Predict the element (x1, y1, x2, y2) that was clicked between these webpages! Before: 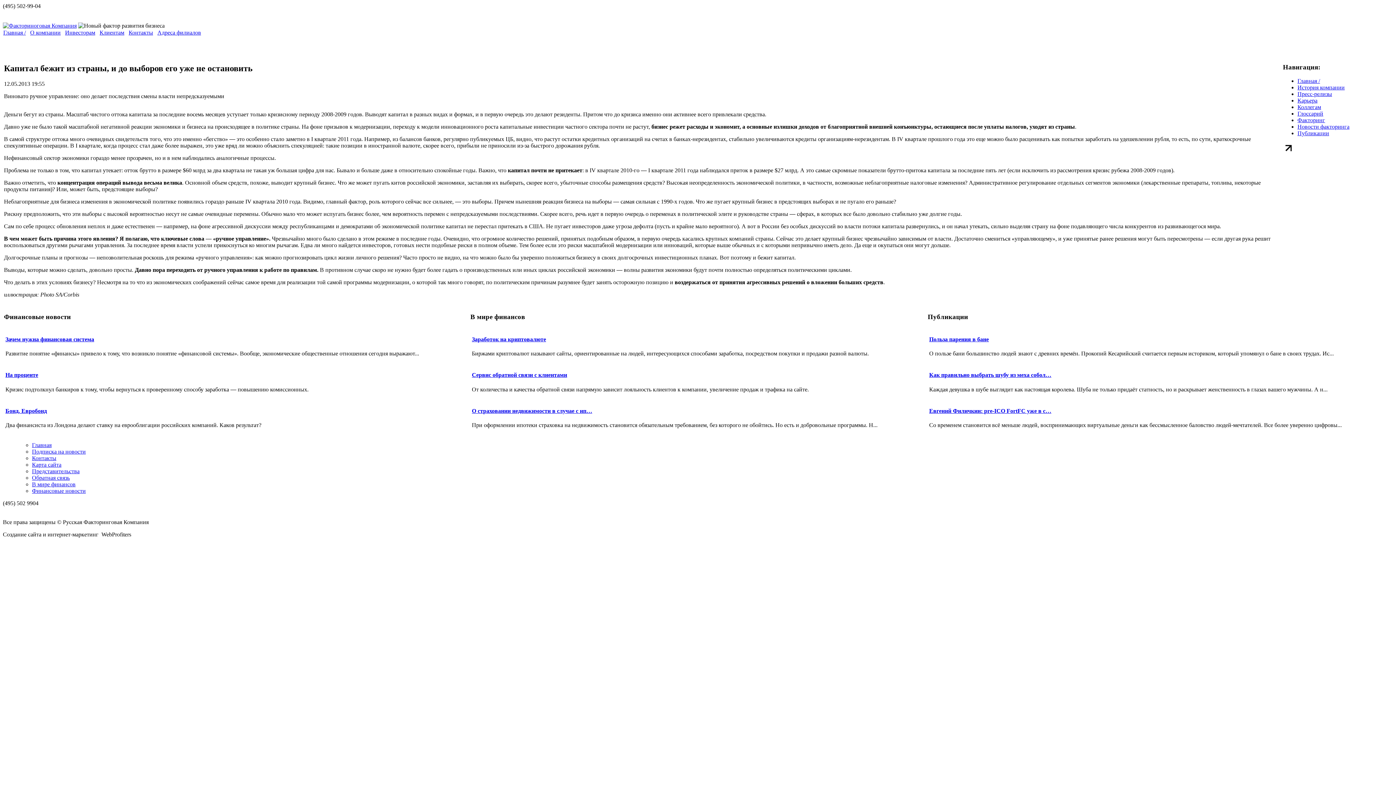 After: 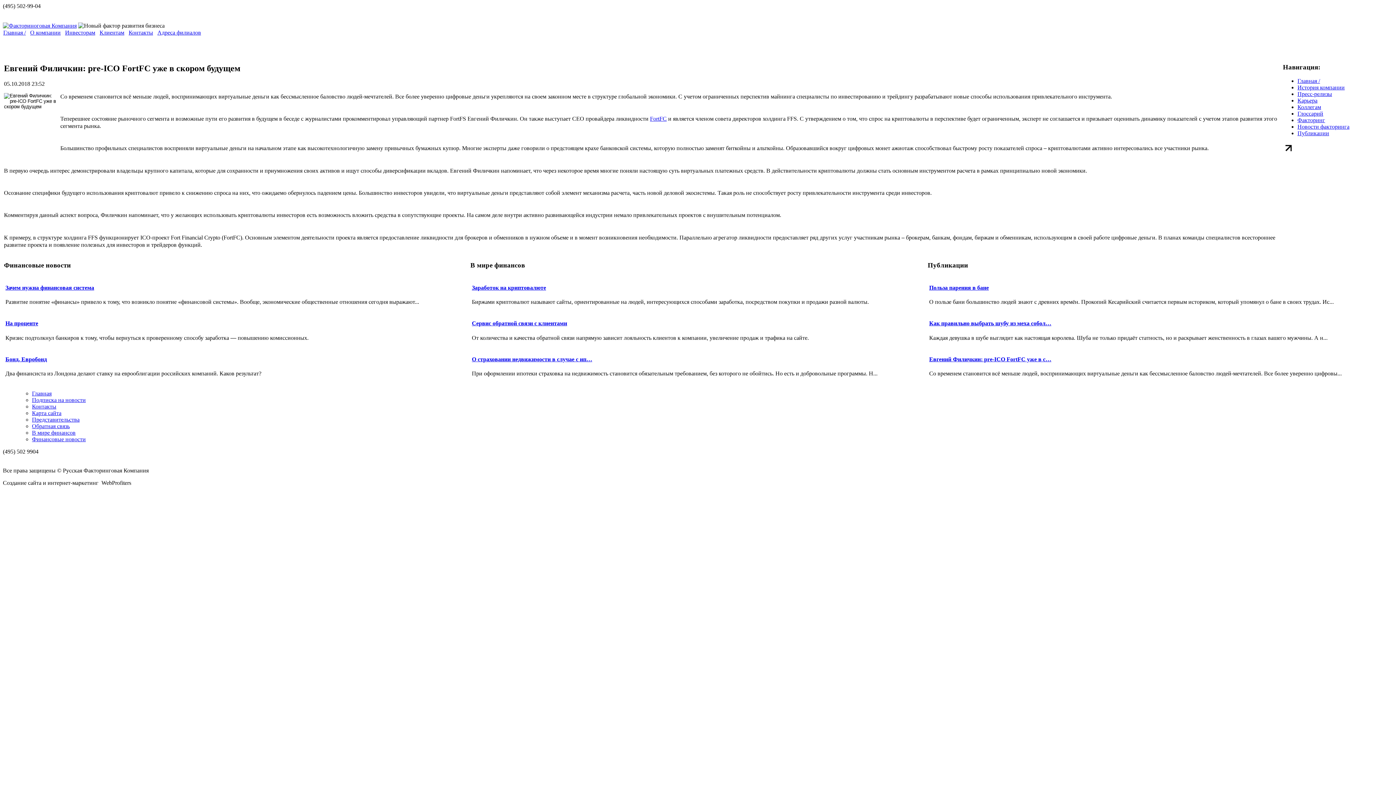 Action: bbox: (929, 407, 1051, 414) label: Евгений Филичкин: pre-ICO FortFC уже в с…